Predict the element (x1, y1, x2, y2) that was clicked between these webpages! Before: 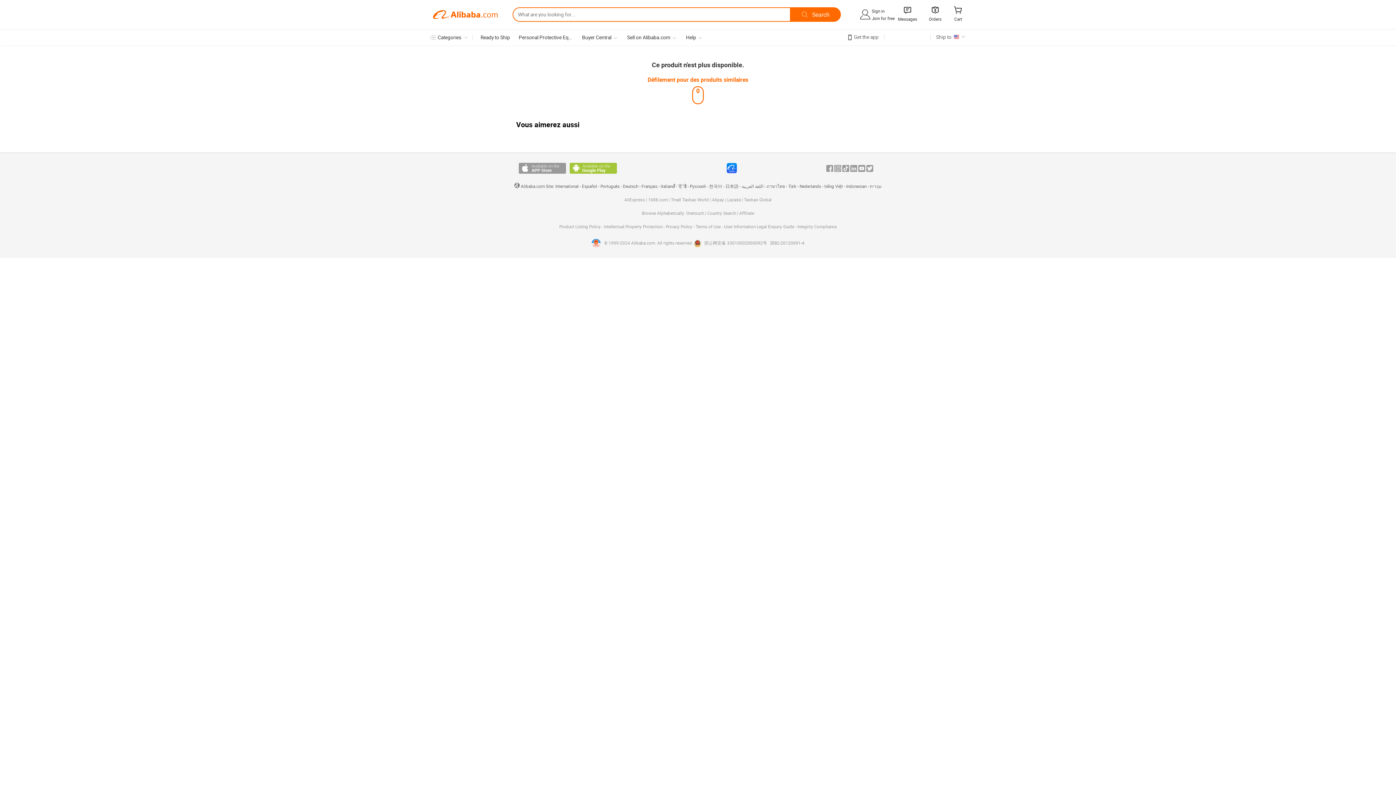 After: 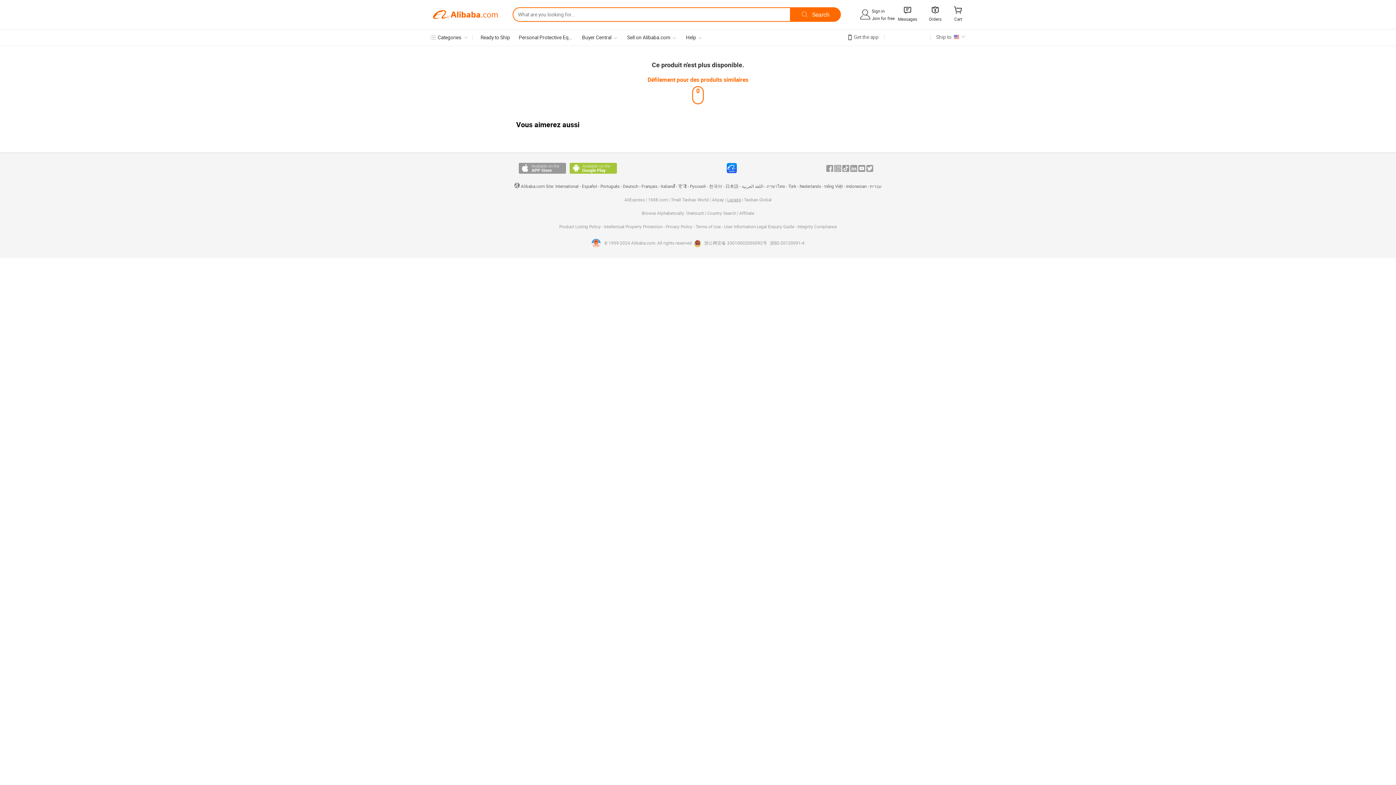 Action: bbox: (727, 197, 740, 202) label: Lazada